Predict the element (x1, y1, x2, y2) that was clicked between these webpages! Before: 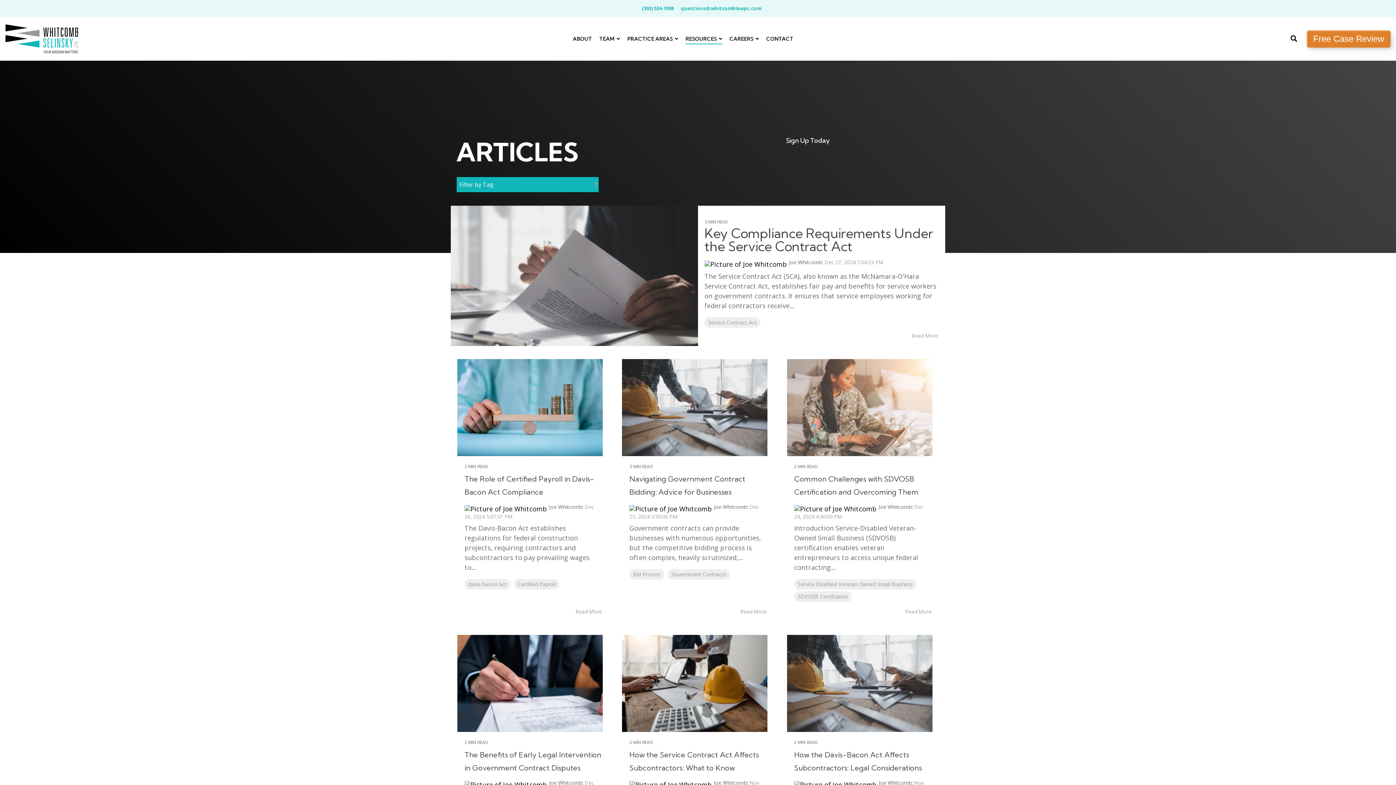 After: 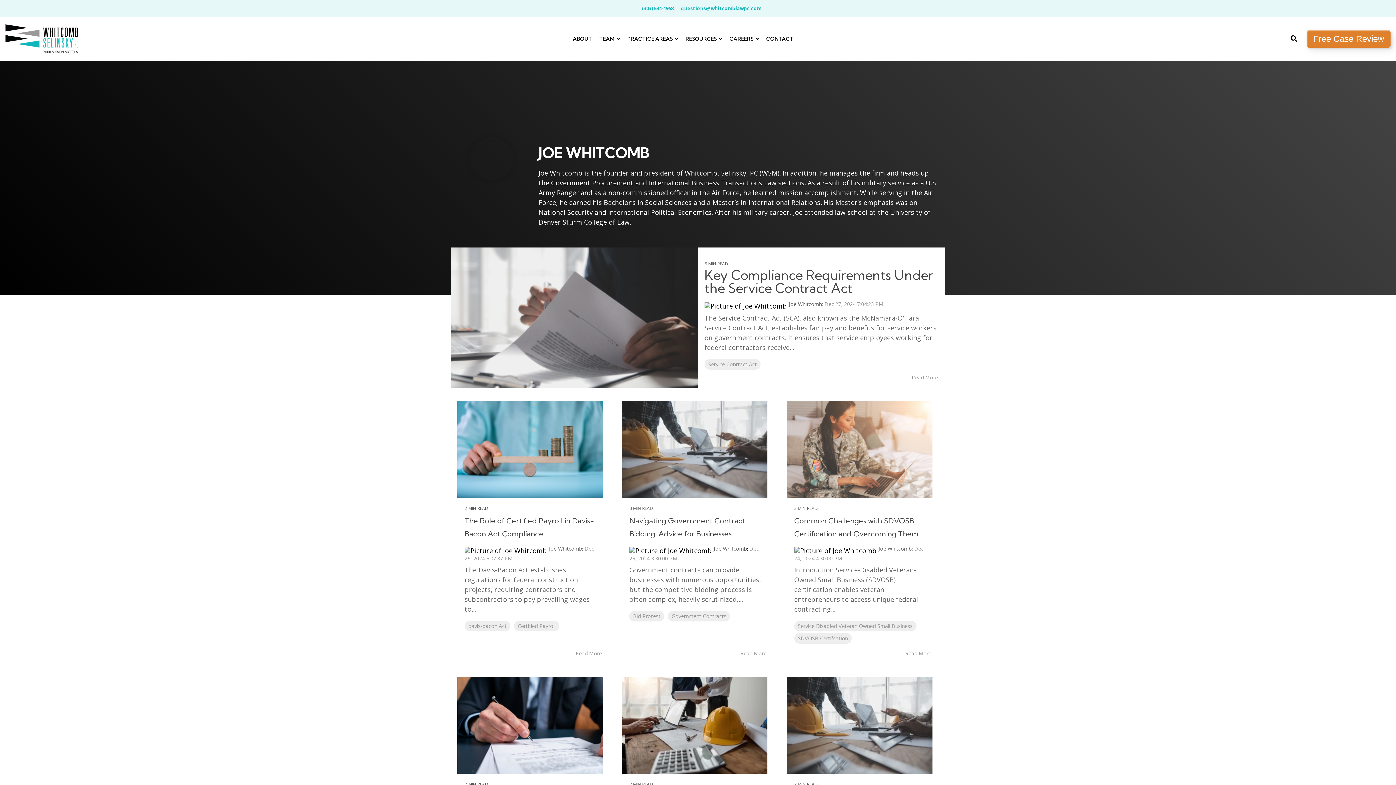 Action: bbox: (549, 503, 582, 510) label: Joe Whitcomb